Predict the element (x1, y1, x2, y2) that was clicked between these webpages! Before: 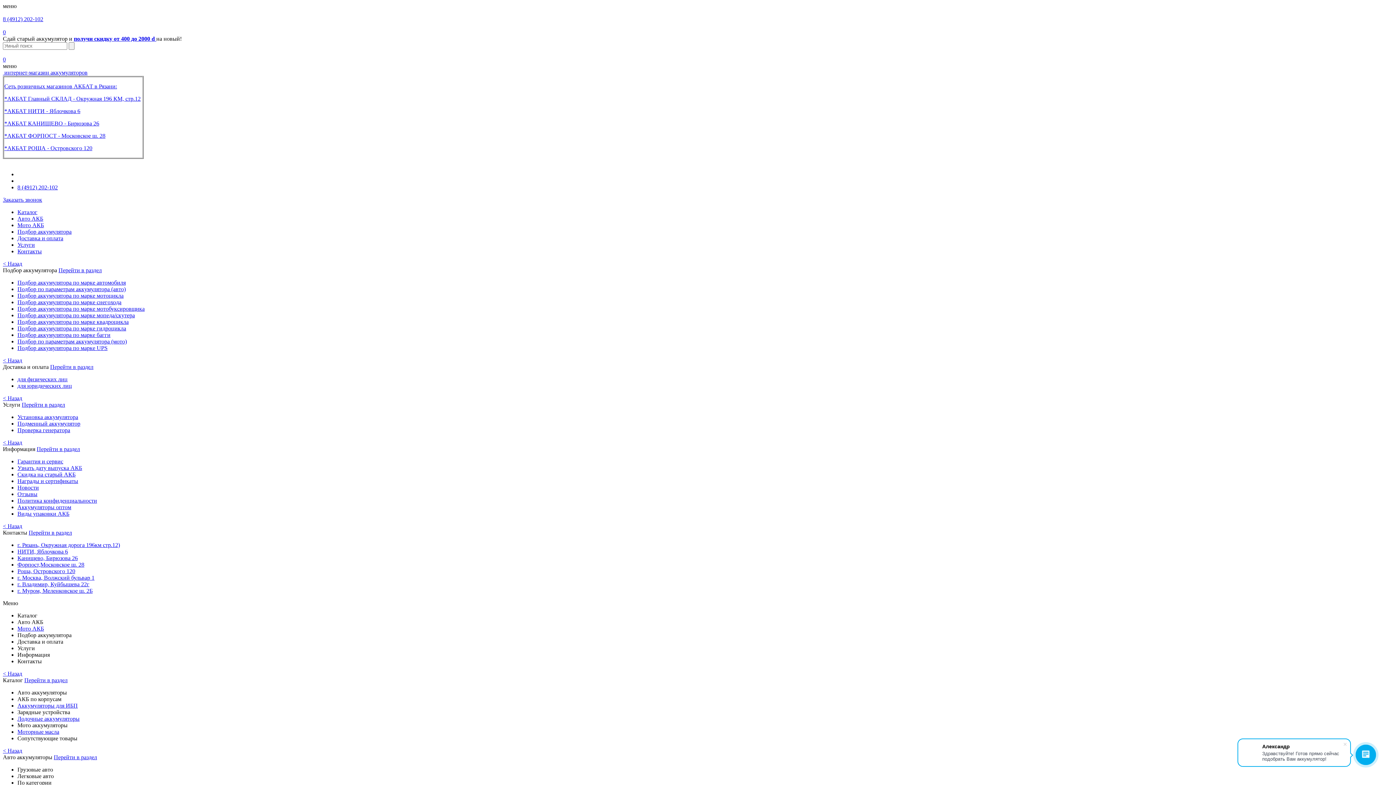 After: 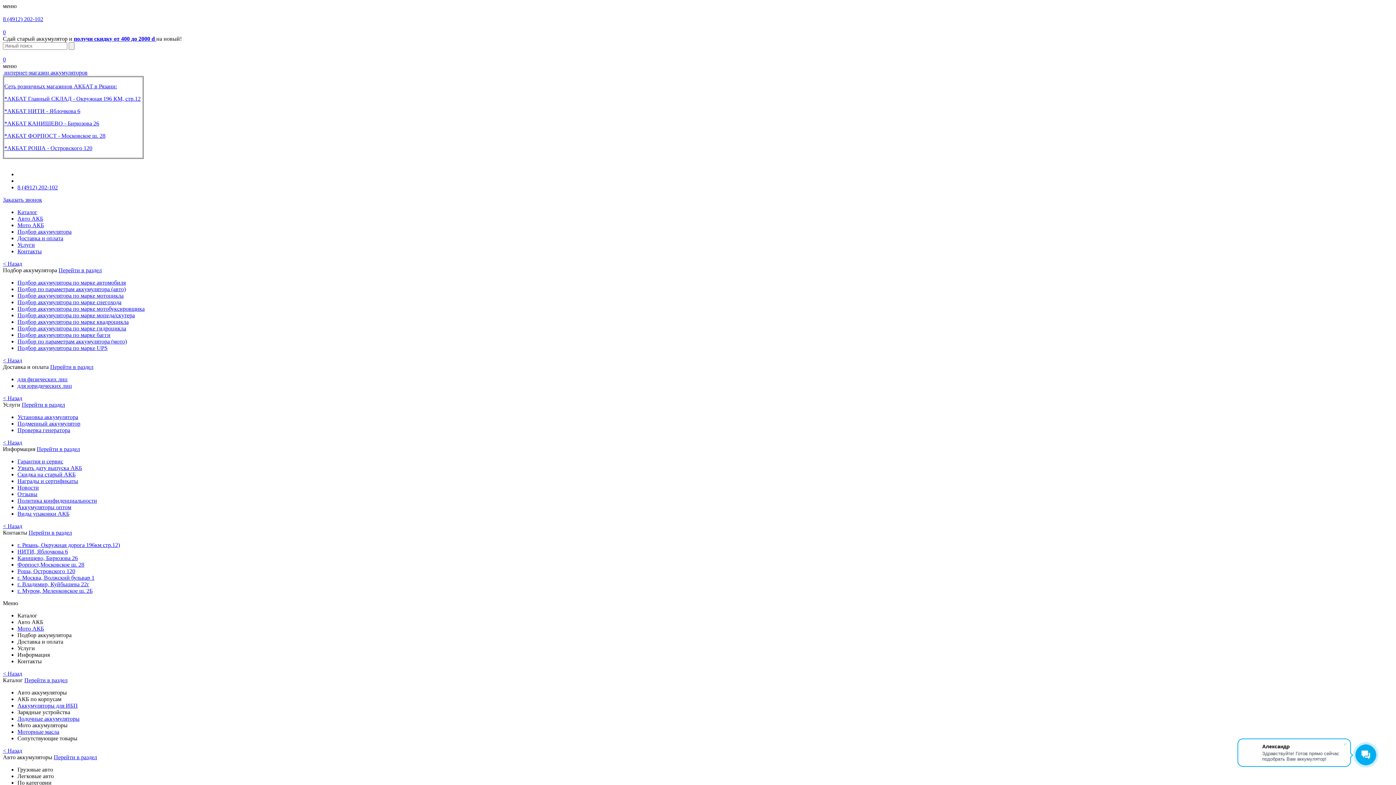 Action: label: Перейти в раздел bbox: (28, 529, 72, 536)